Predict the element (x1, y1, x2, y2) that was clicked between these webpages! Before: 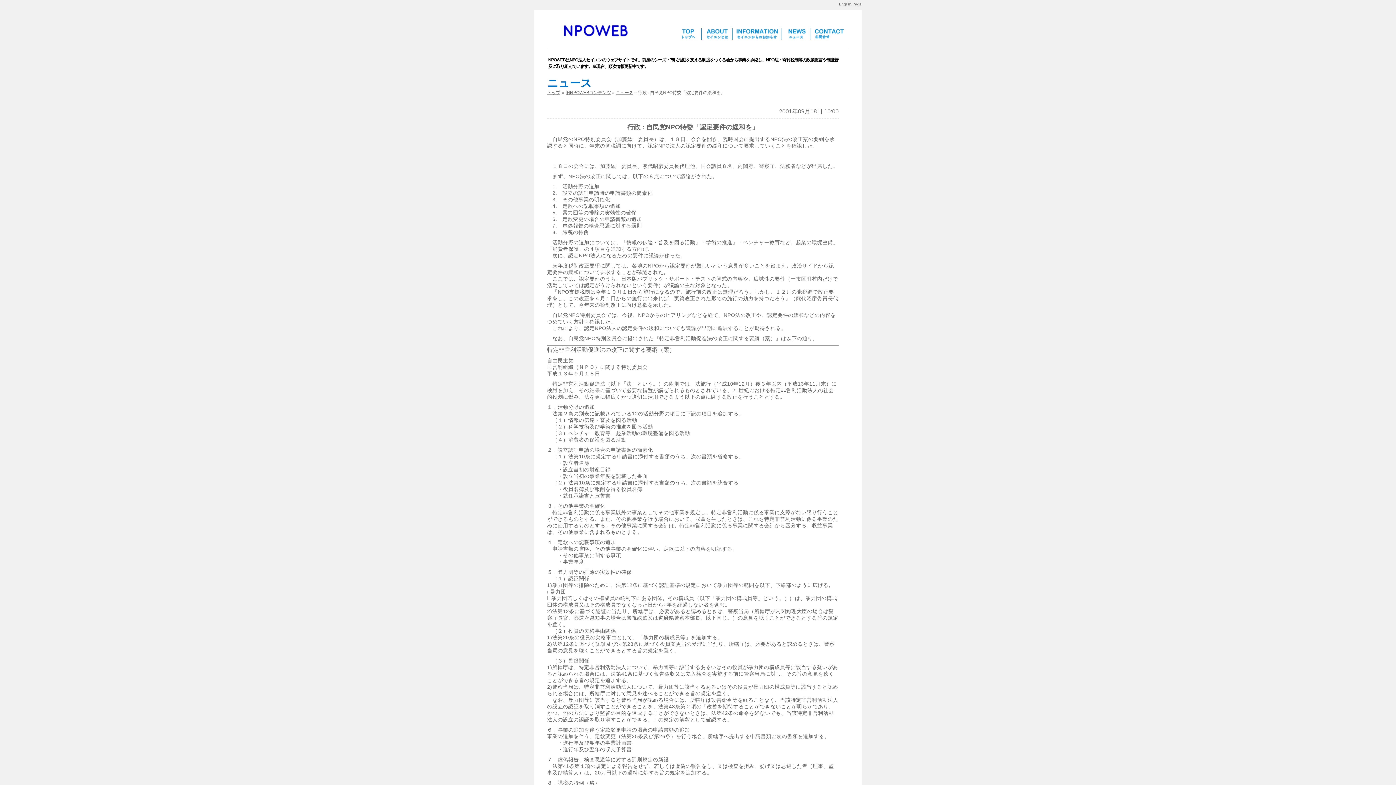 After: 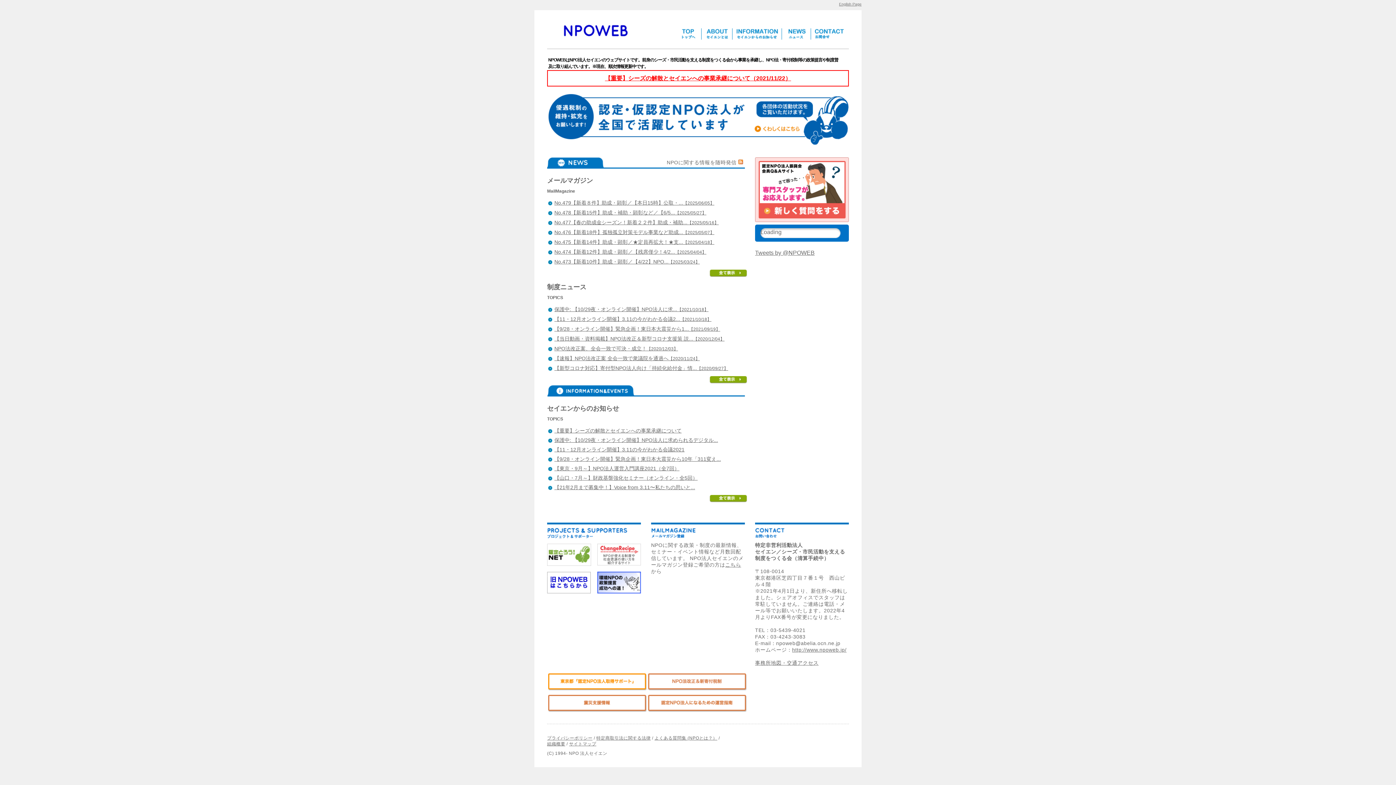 Action: bbox: (675, 34, 701, 40)